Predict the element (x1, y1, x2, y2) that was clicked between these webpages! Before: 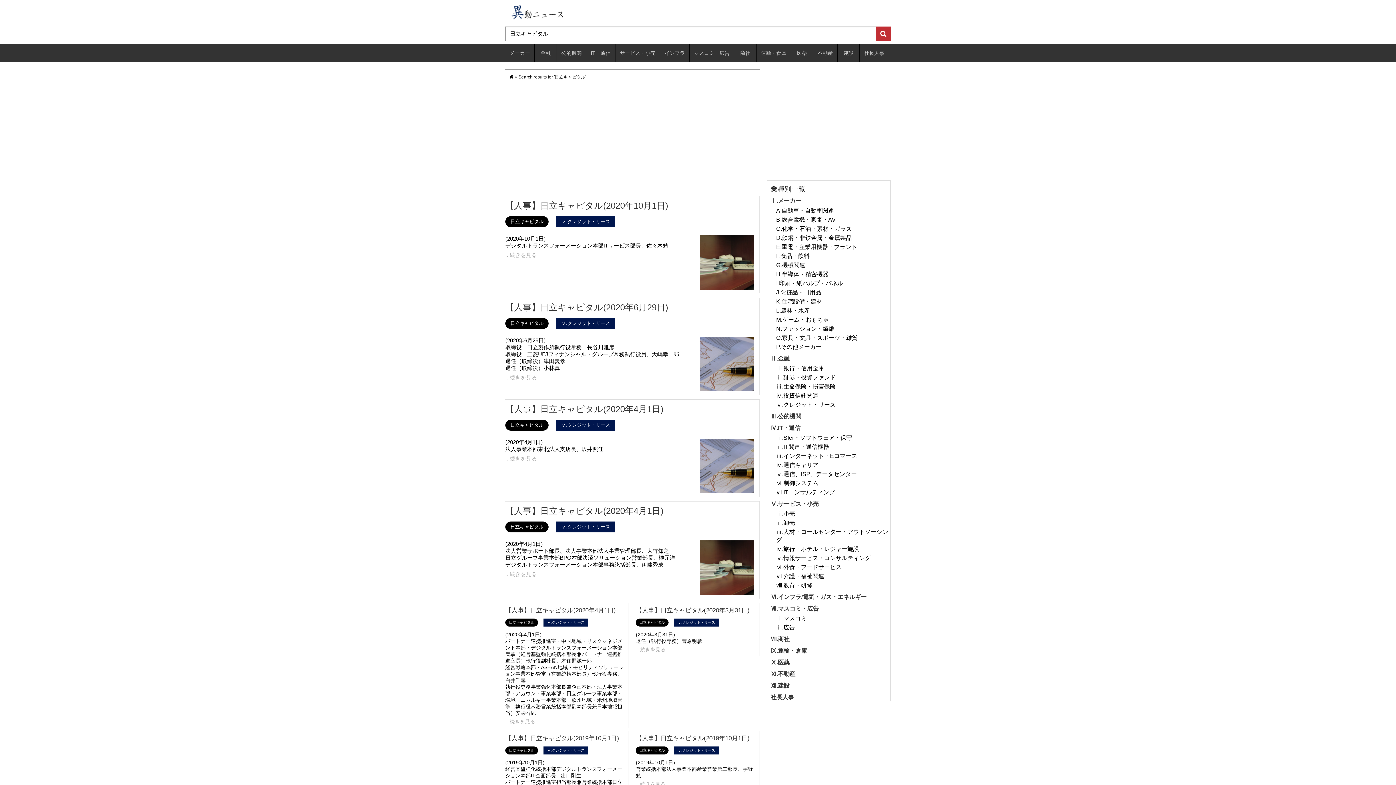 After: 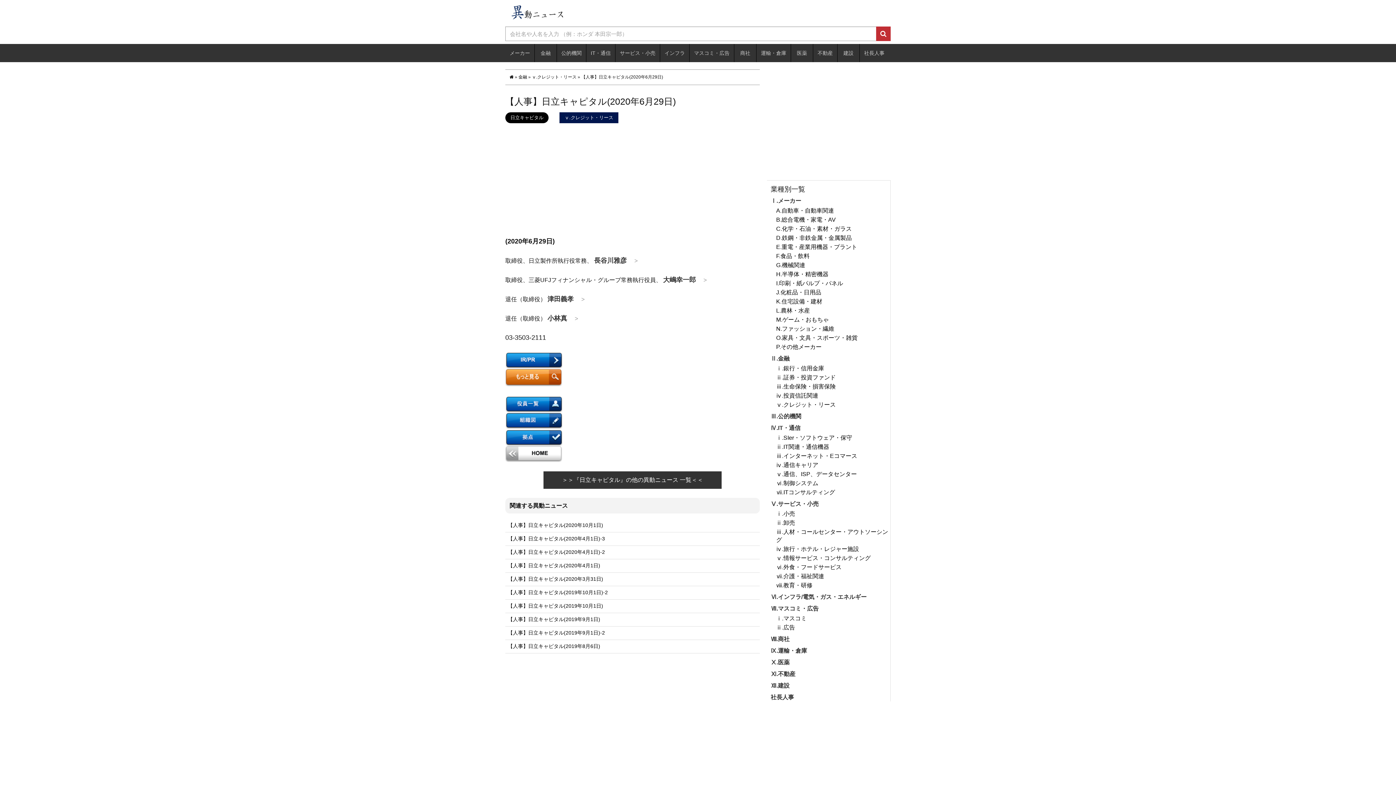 Action: bbox: (505, 302, 668, 312) label: 【人事】日立キャピタル(2020年6月29日)